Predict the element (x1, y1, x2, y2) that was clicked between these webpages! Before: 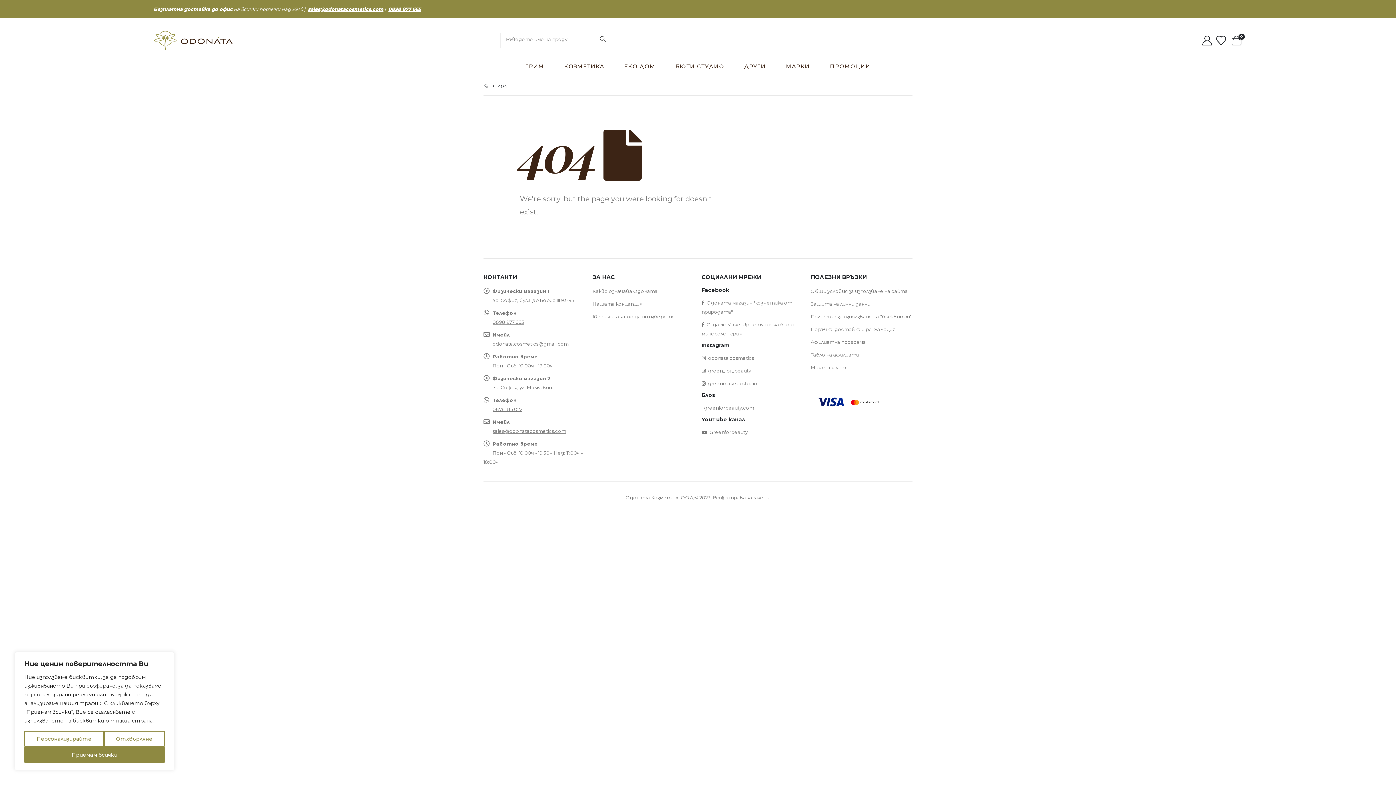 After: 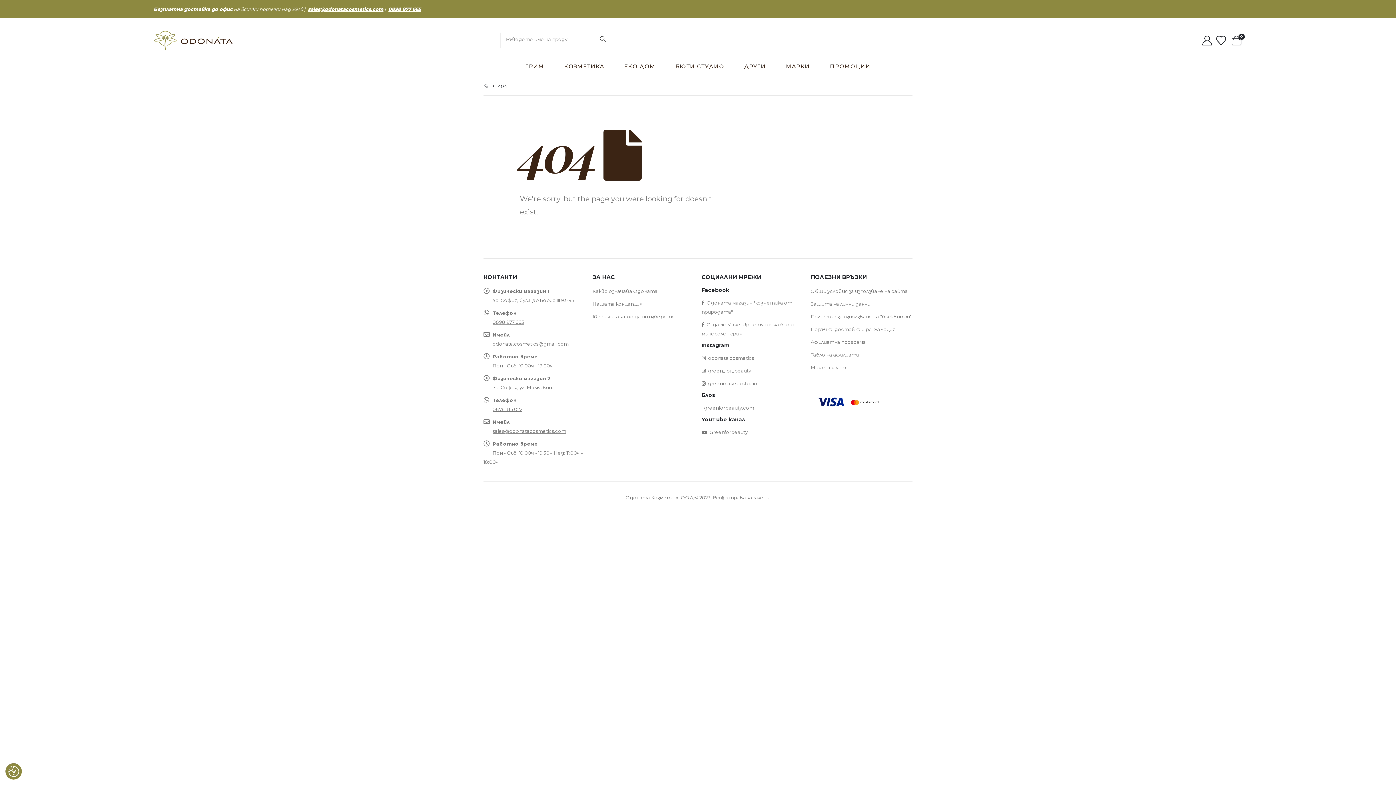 Action: bbox: (103, 731, 164, 747) label: Отхвърляне